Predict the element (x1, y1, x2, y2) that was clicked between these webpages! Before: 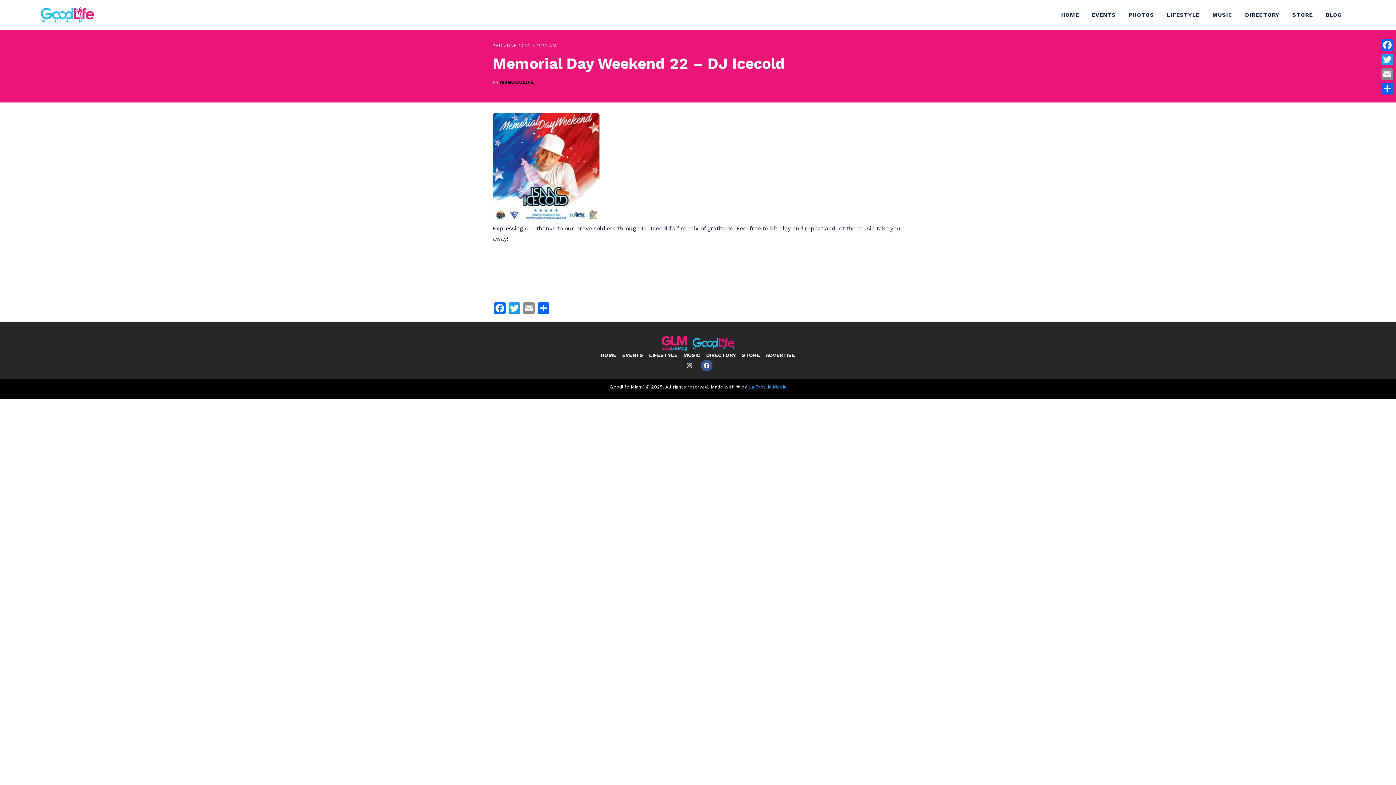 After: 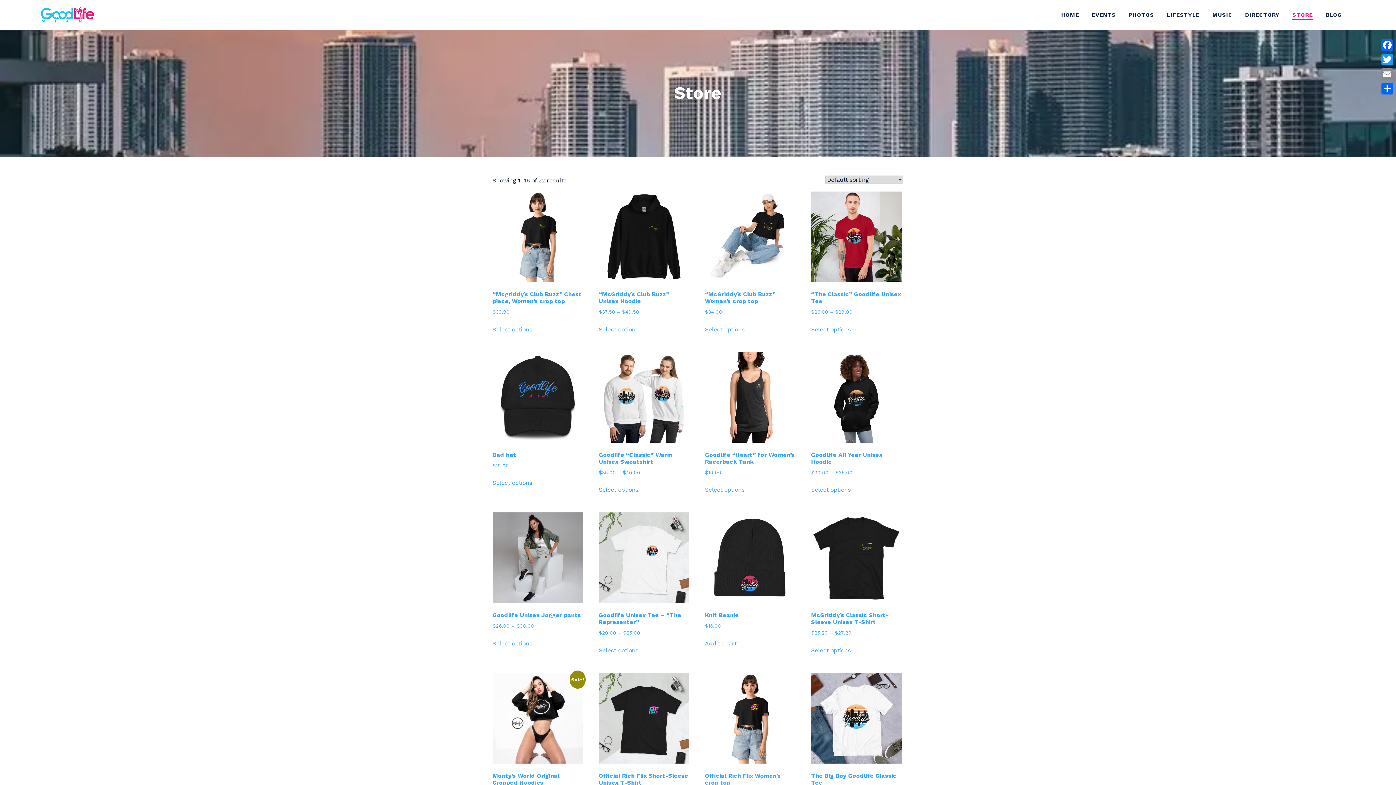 Action: bbox: (742, 350, 760, 359) label: STORE